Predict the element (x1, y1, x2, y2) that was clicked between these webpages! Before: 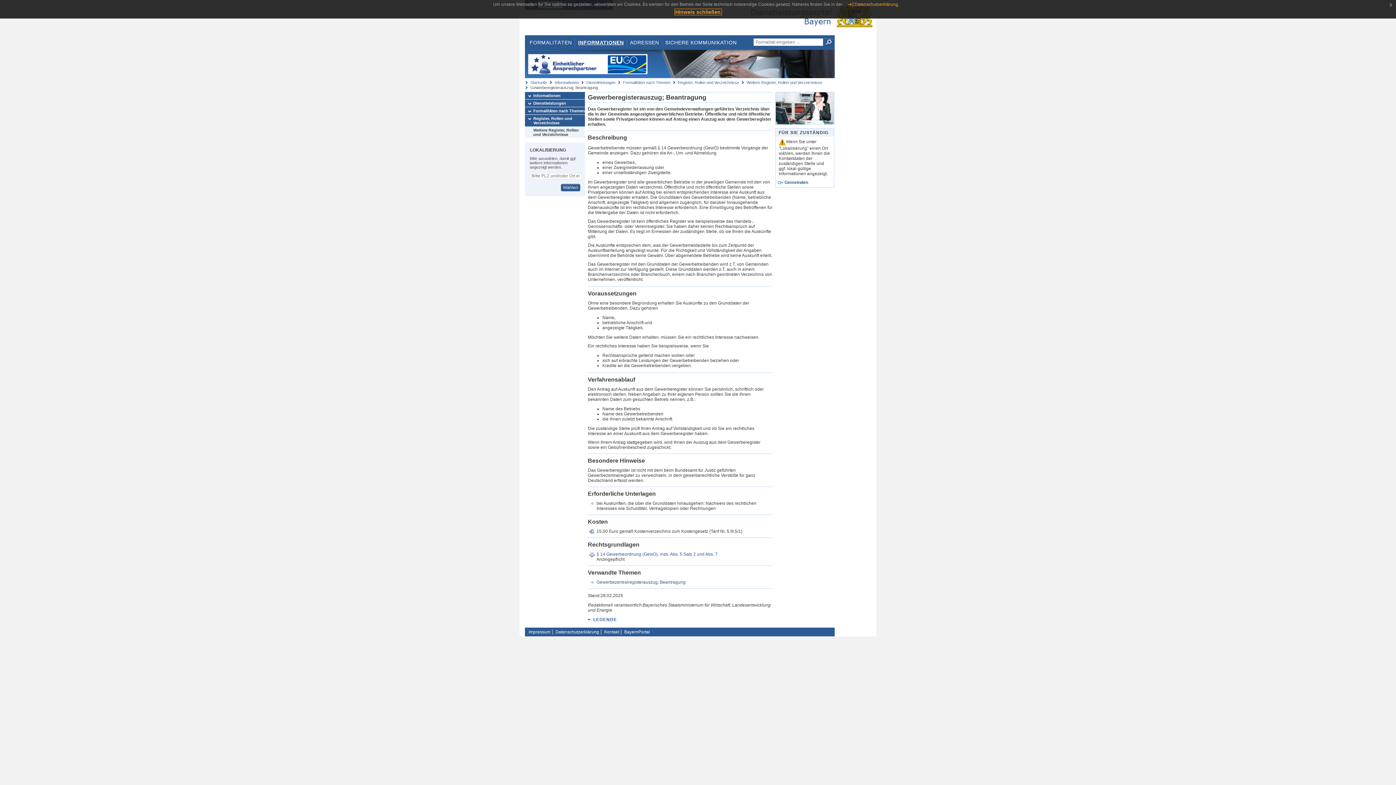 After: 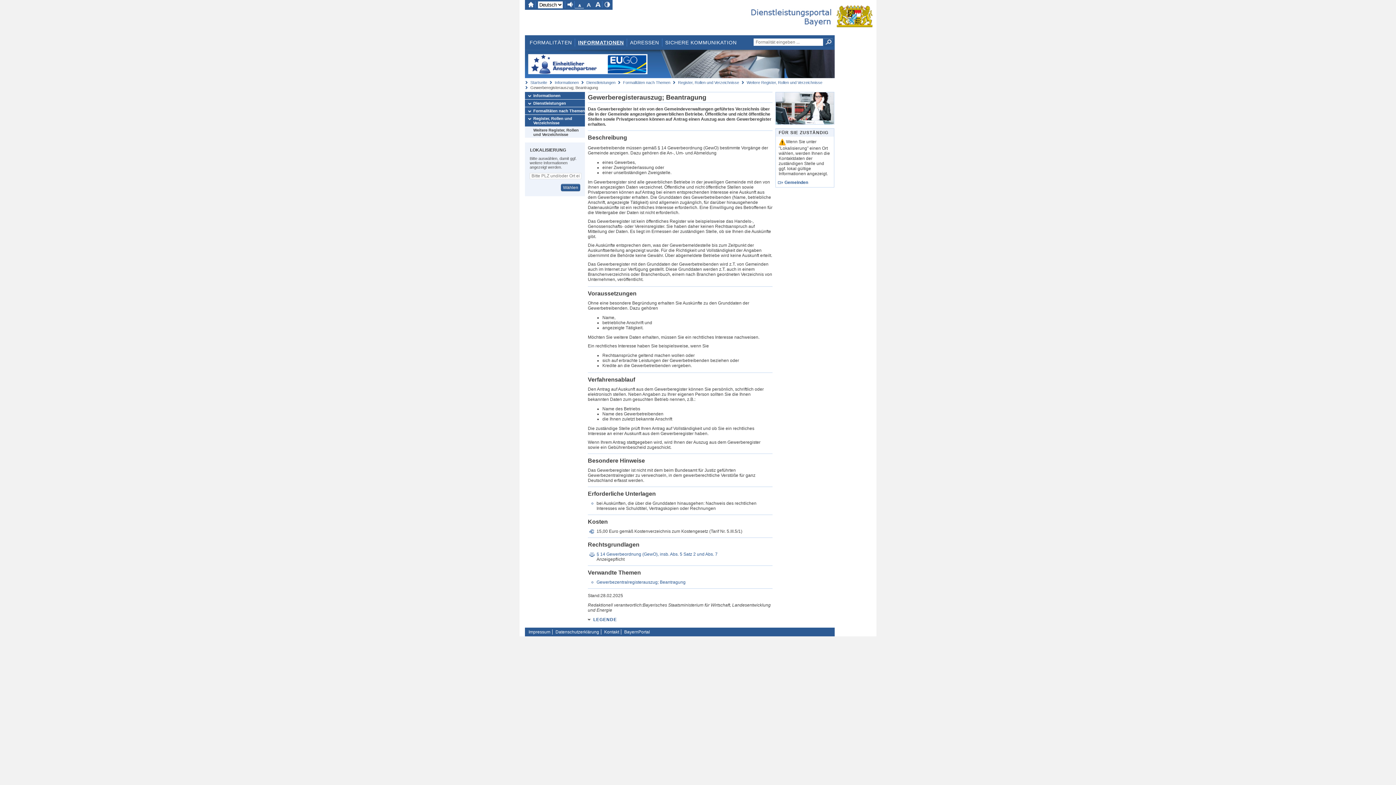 Action: bbox: (674, 8, 722, 15) label: Hinweis schließen